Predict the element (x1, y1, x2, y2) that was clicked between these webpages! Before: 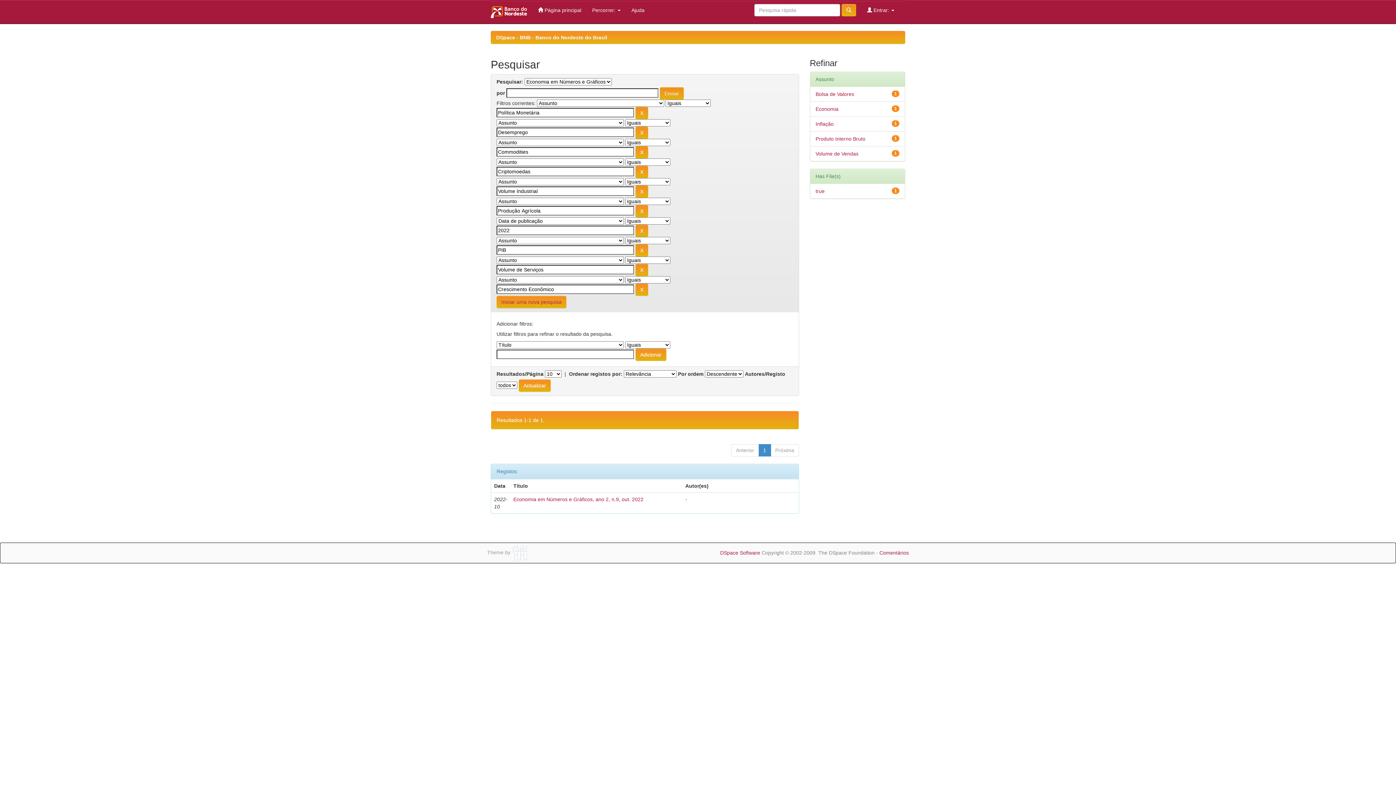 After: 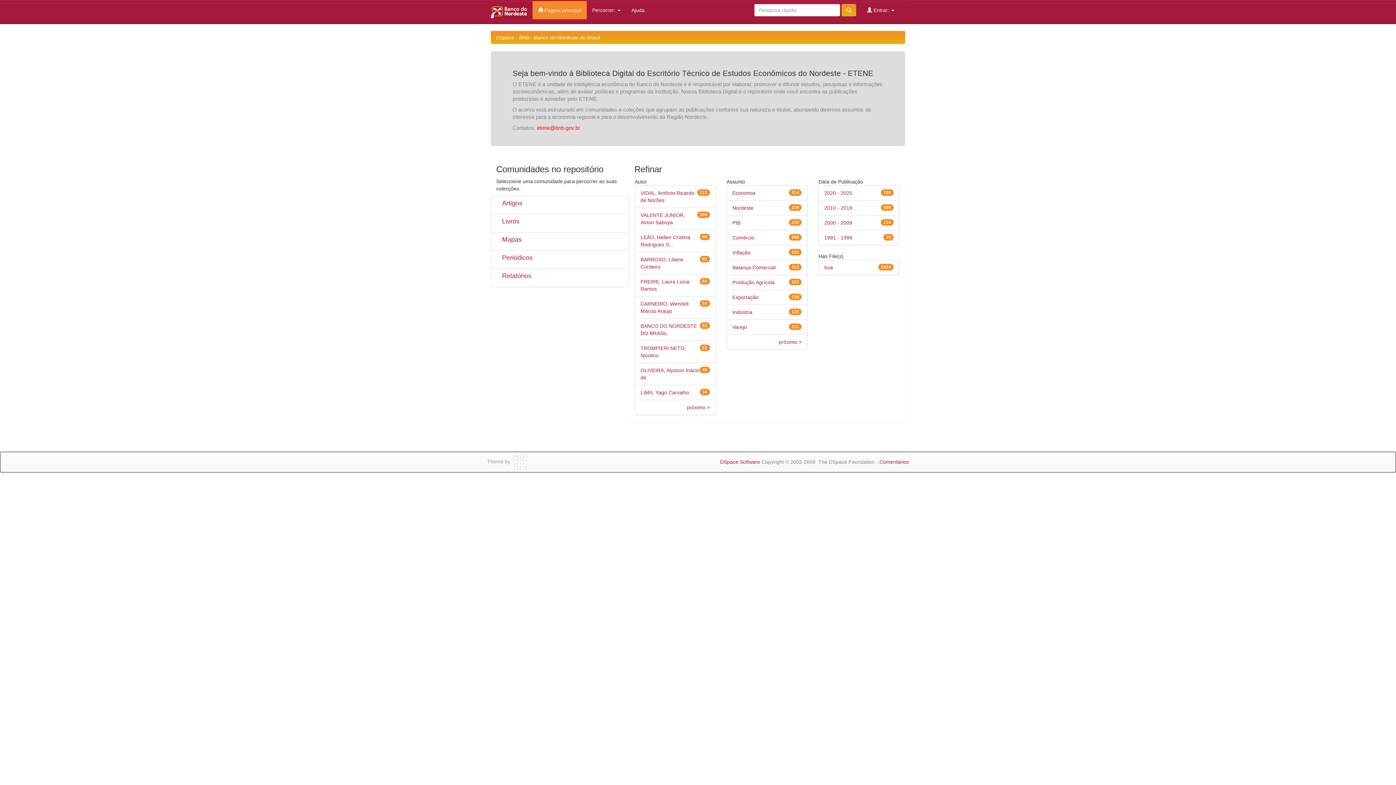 Action: bbox: (485, 0, 532, 23)